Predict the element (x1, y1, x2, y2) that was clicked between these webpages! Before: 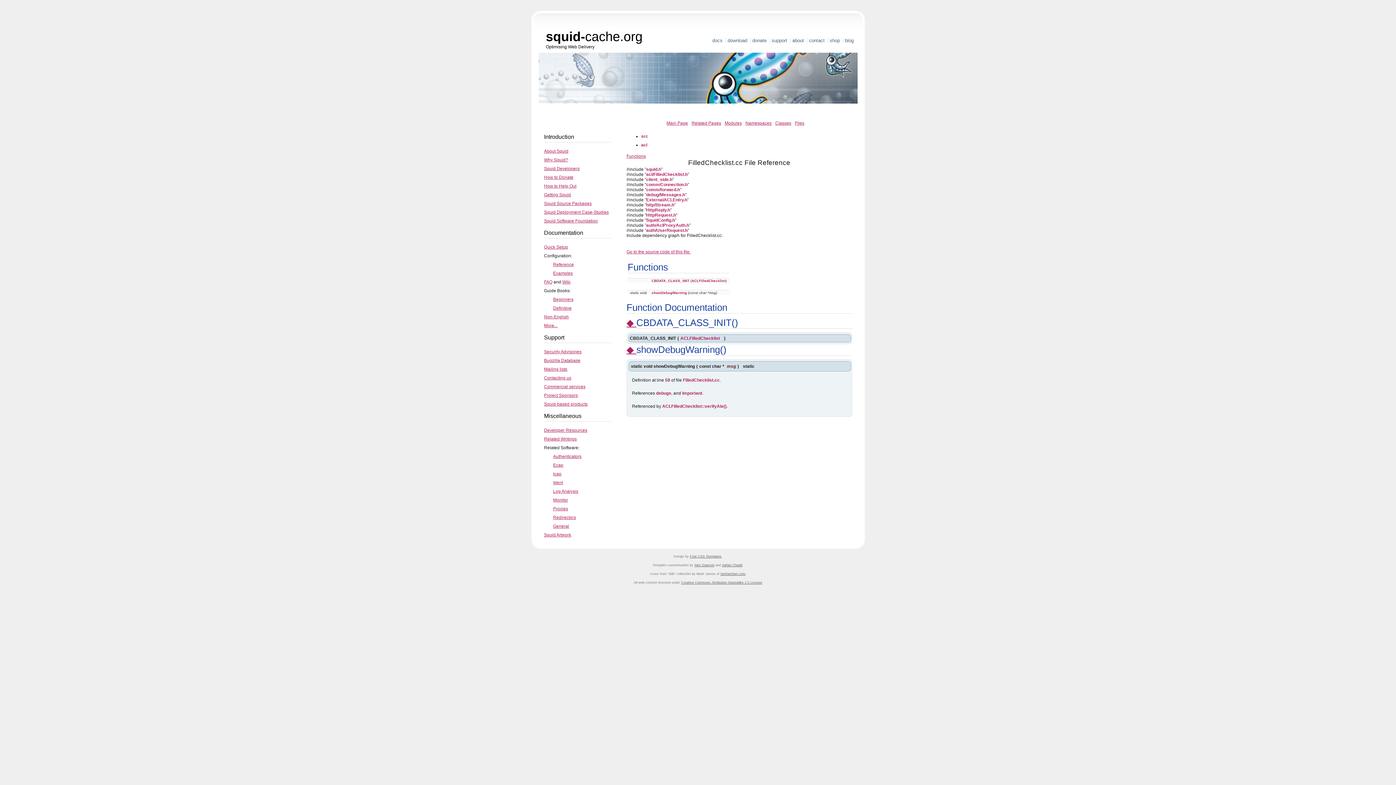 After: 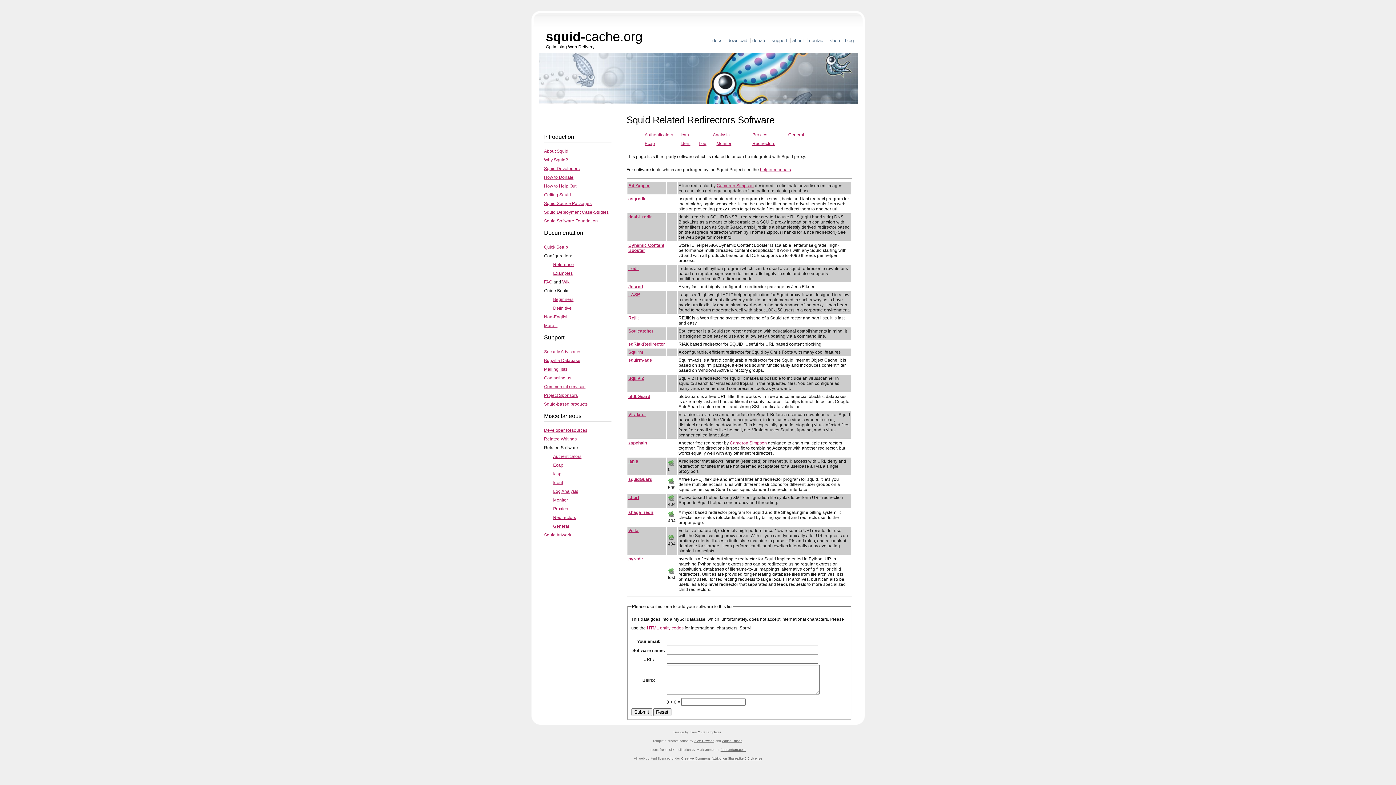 Action: bbox: (553, 515, 576, 520) label: Redirectors